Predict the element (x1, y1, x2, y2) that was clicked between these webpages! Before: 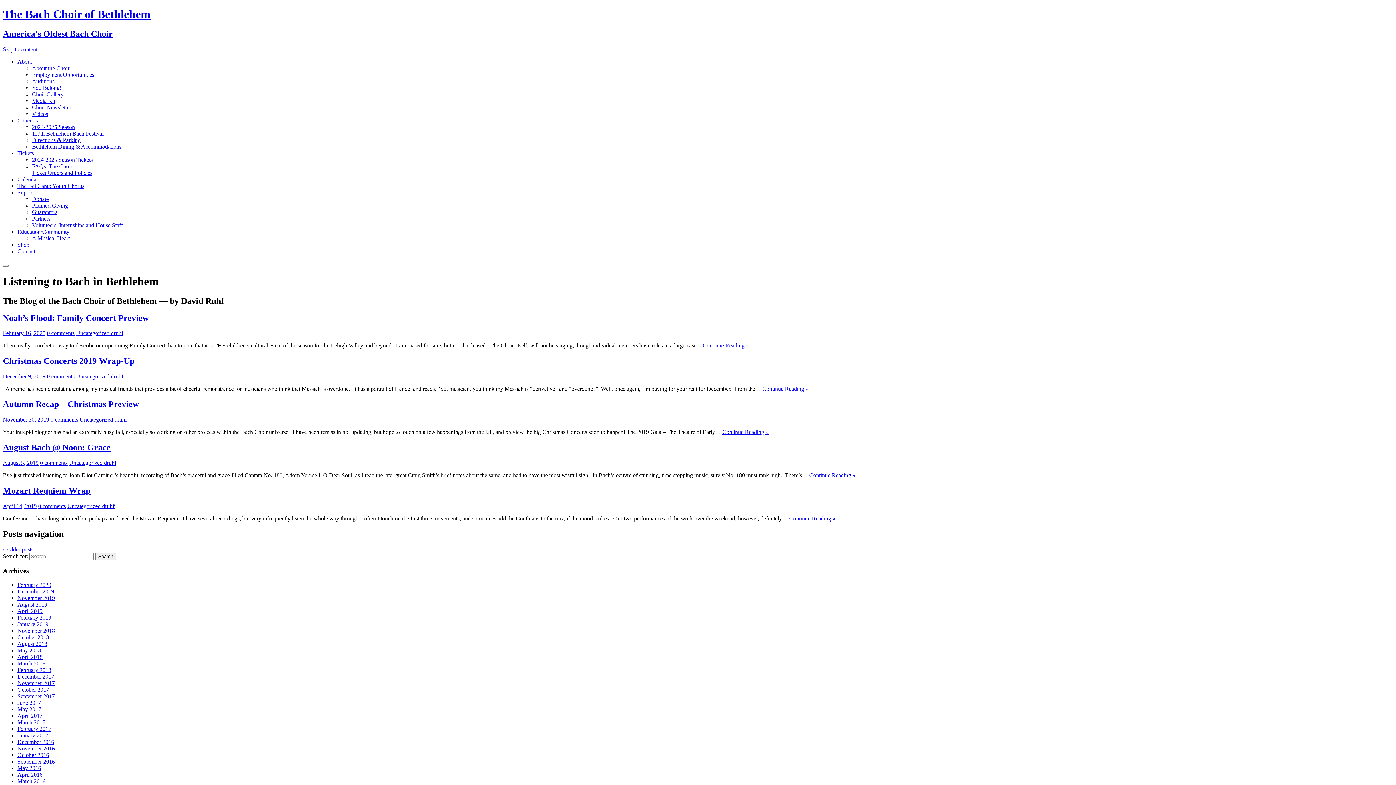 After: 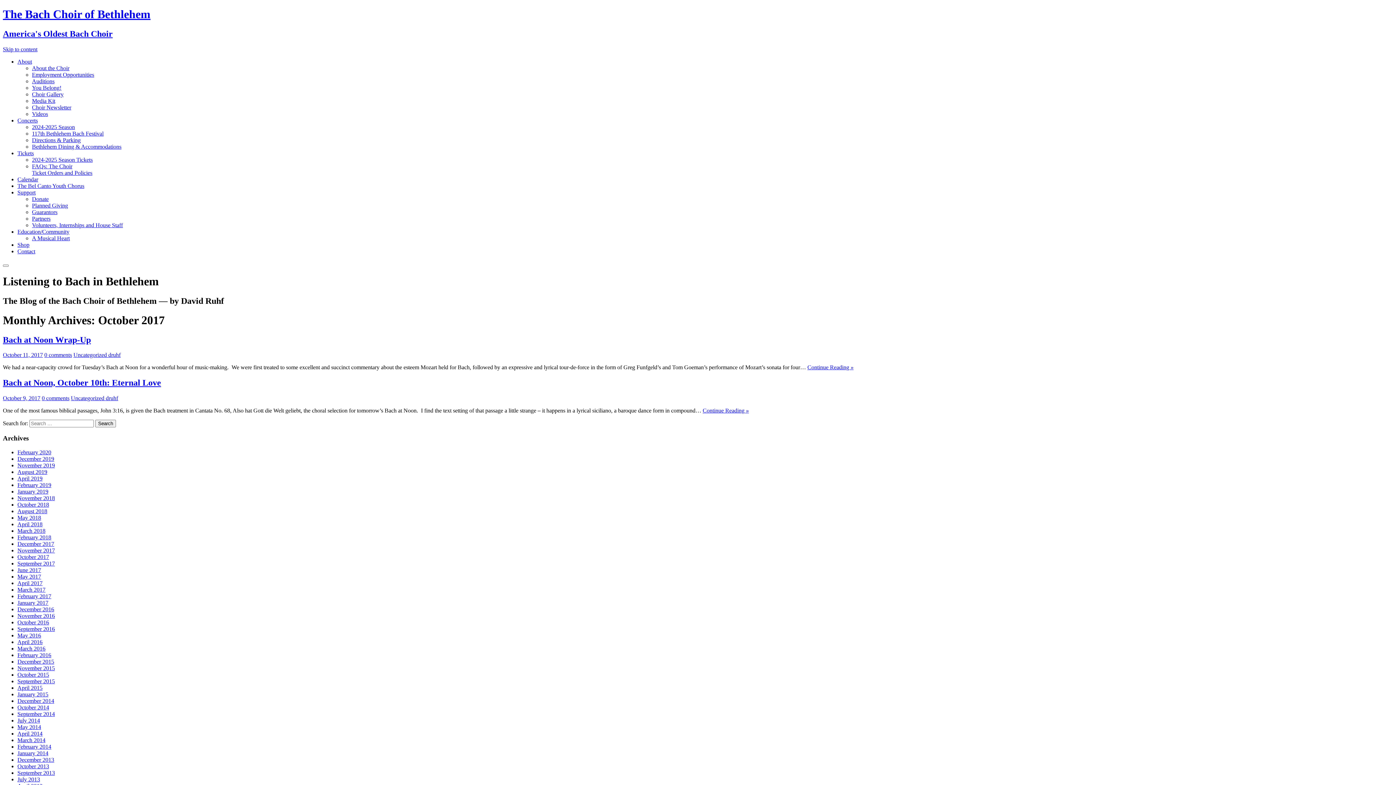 Action: label: October 2017 bbox: (17, 686, 49, 693)